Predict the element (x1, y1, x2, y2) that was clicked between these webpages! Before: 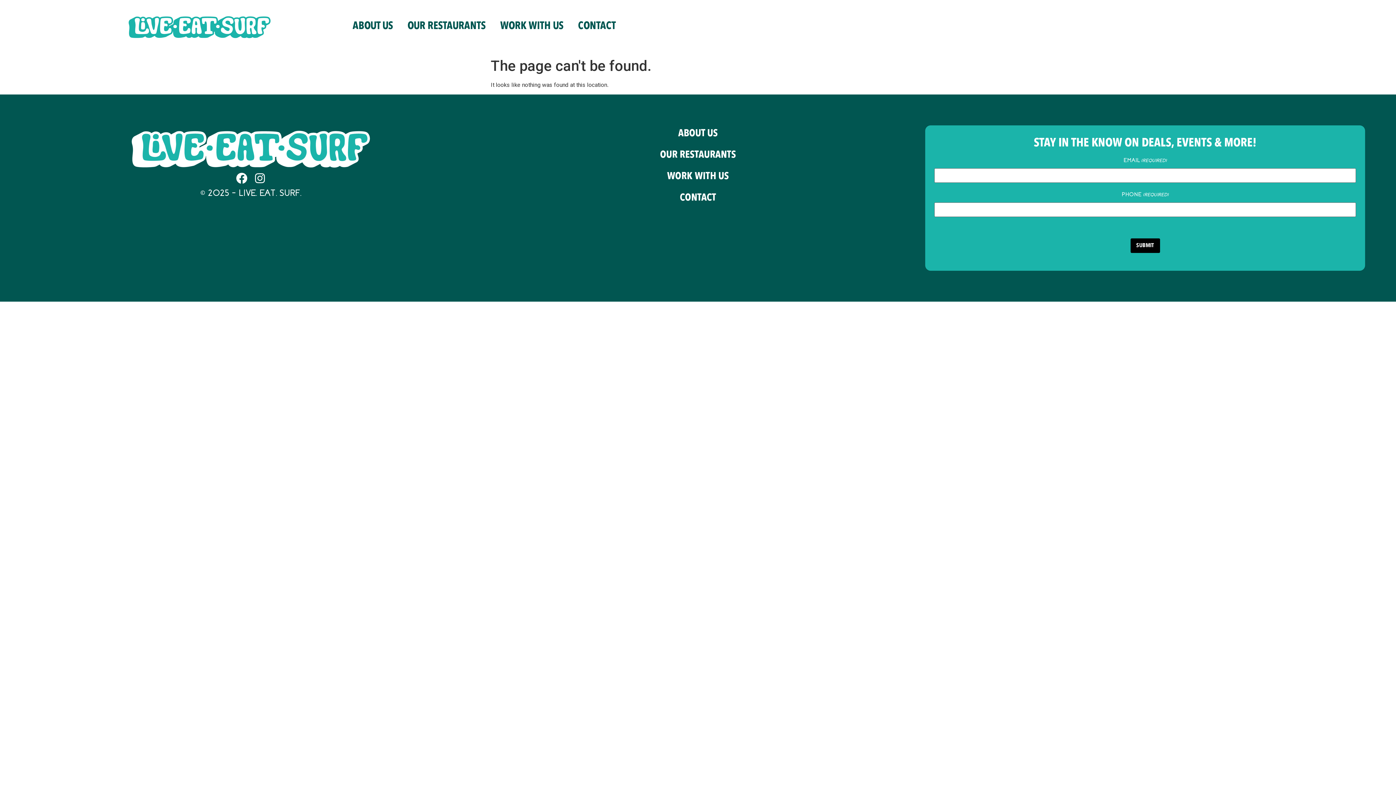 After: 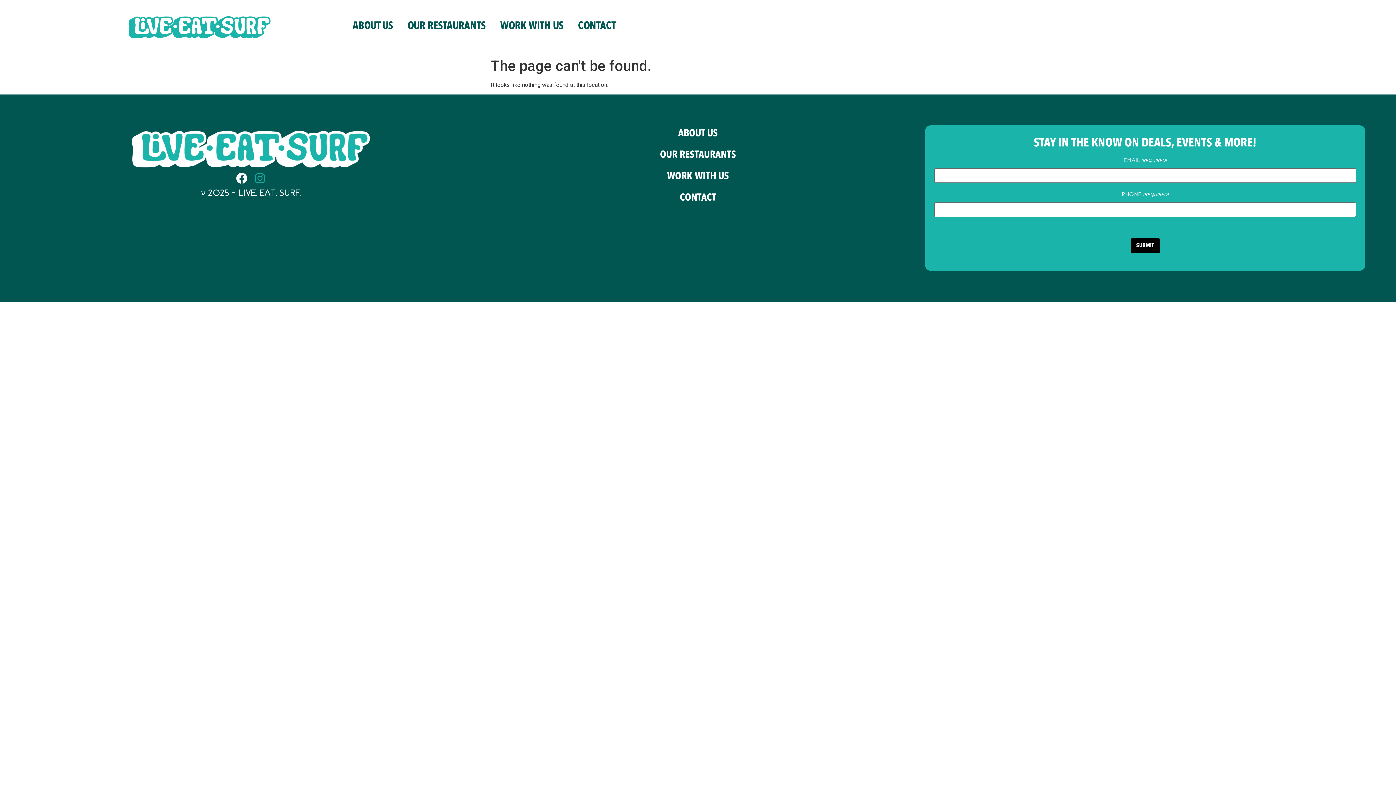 Action: bbox: (254, 172, 265, 184) label: Instagram